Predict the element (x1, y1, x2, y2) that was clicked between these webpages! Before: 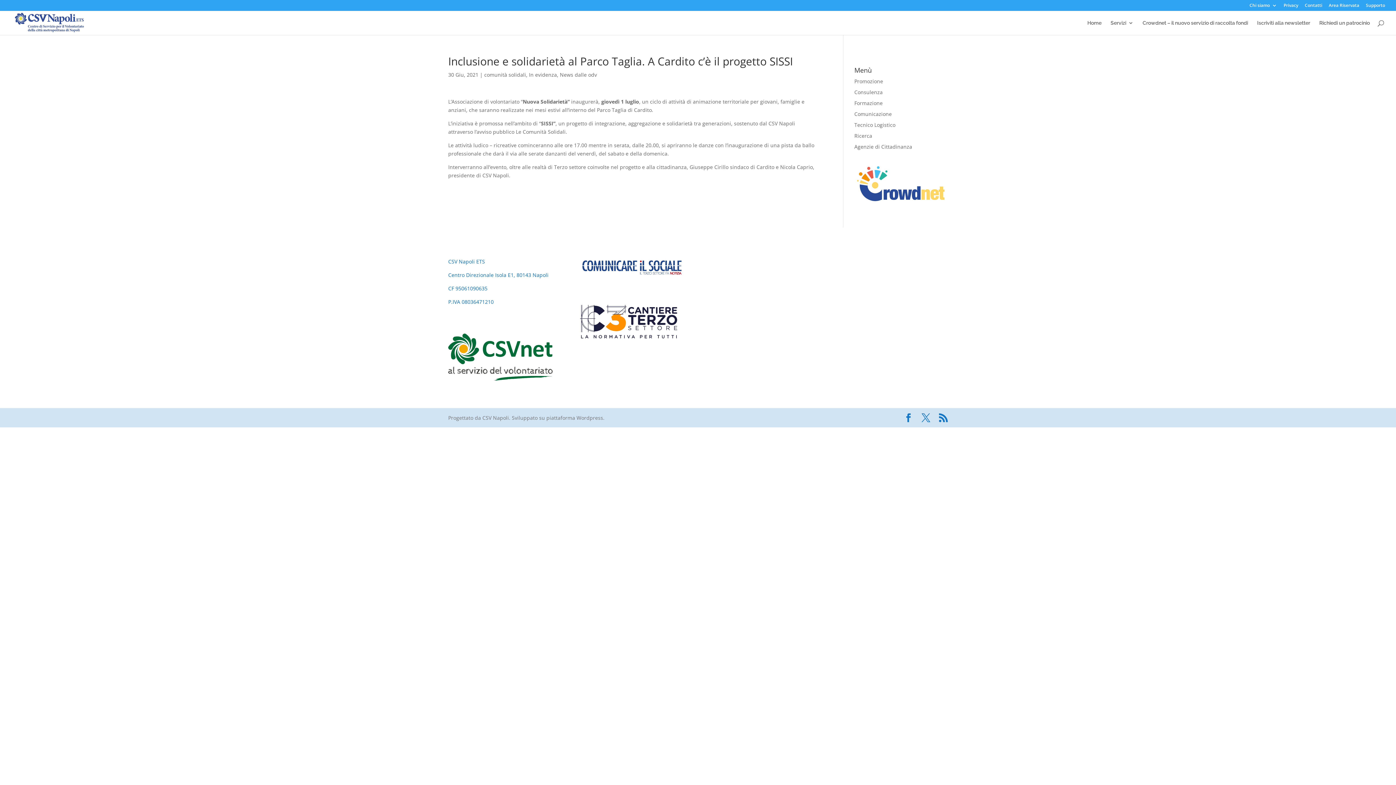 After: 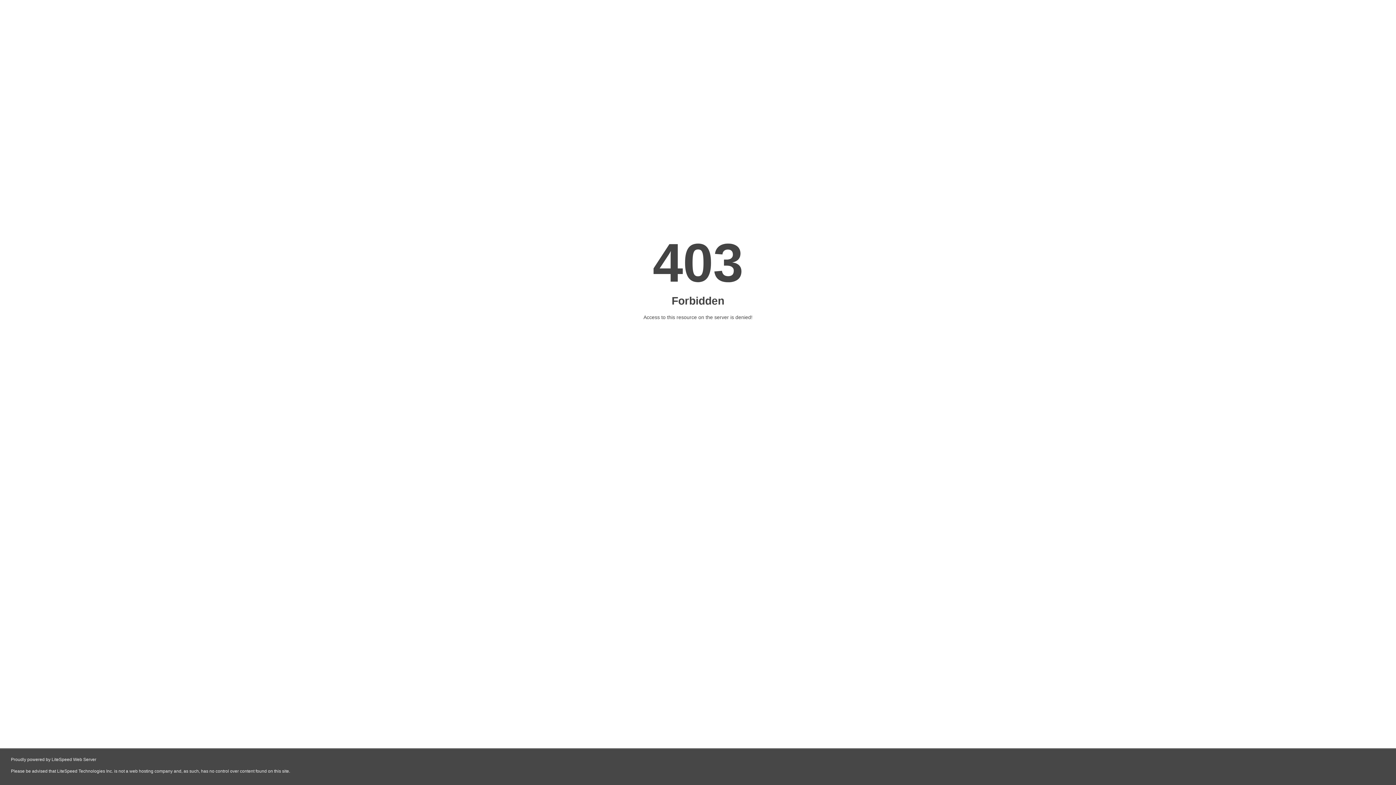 Action: bbox: (854, 132, 872, 139) label: Ricerca